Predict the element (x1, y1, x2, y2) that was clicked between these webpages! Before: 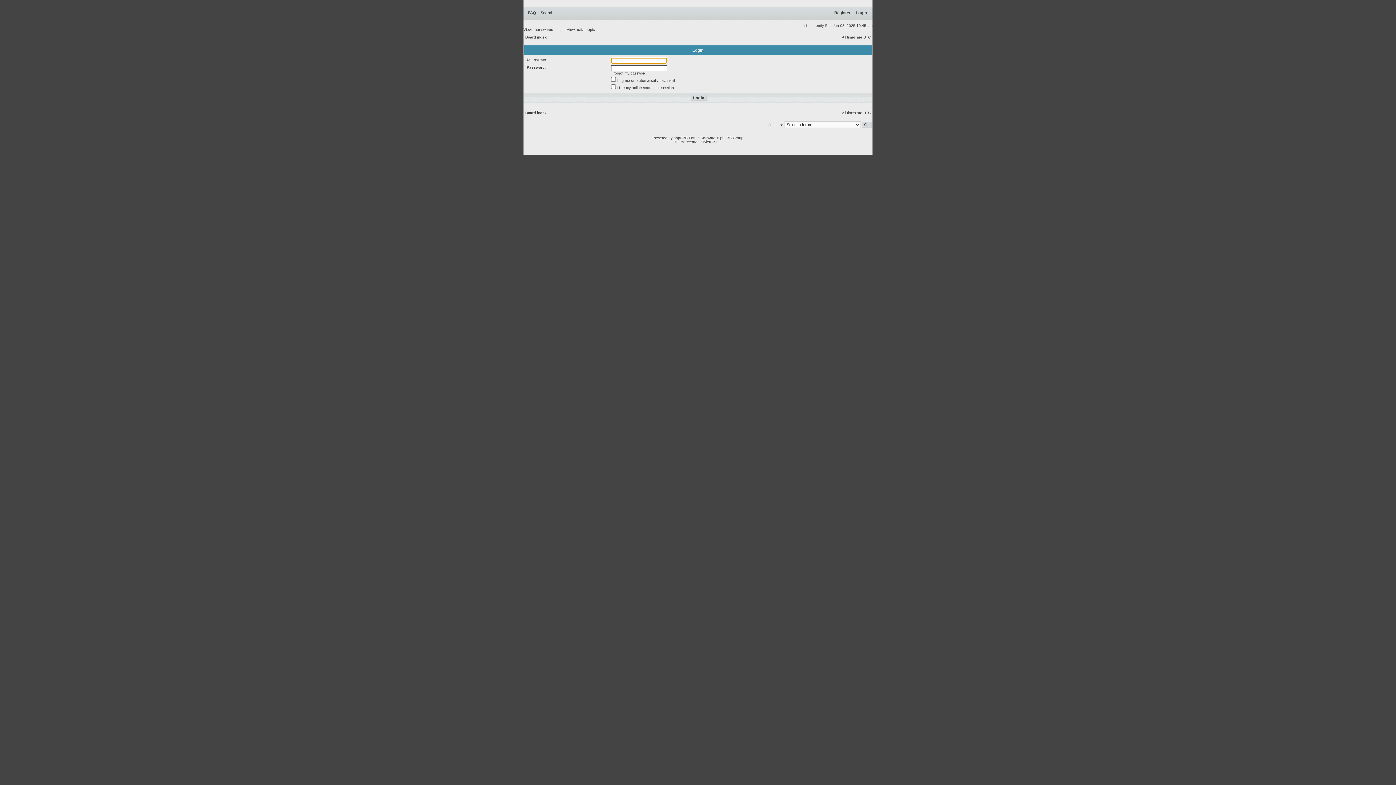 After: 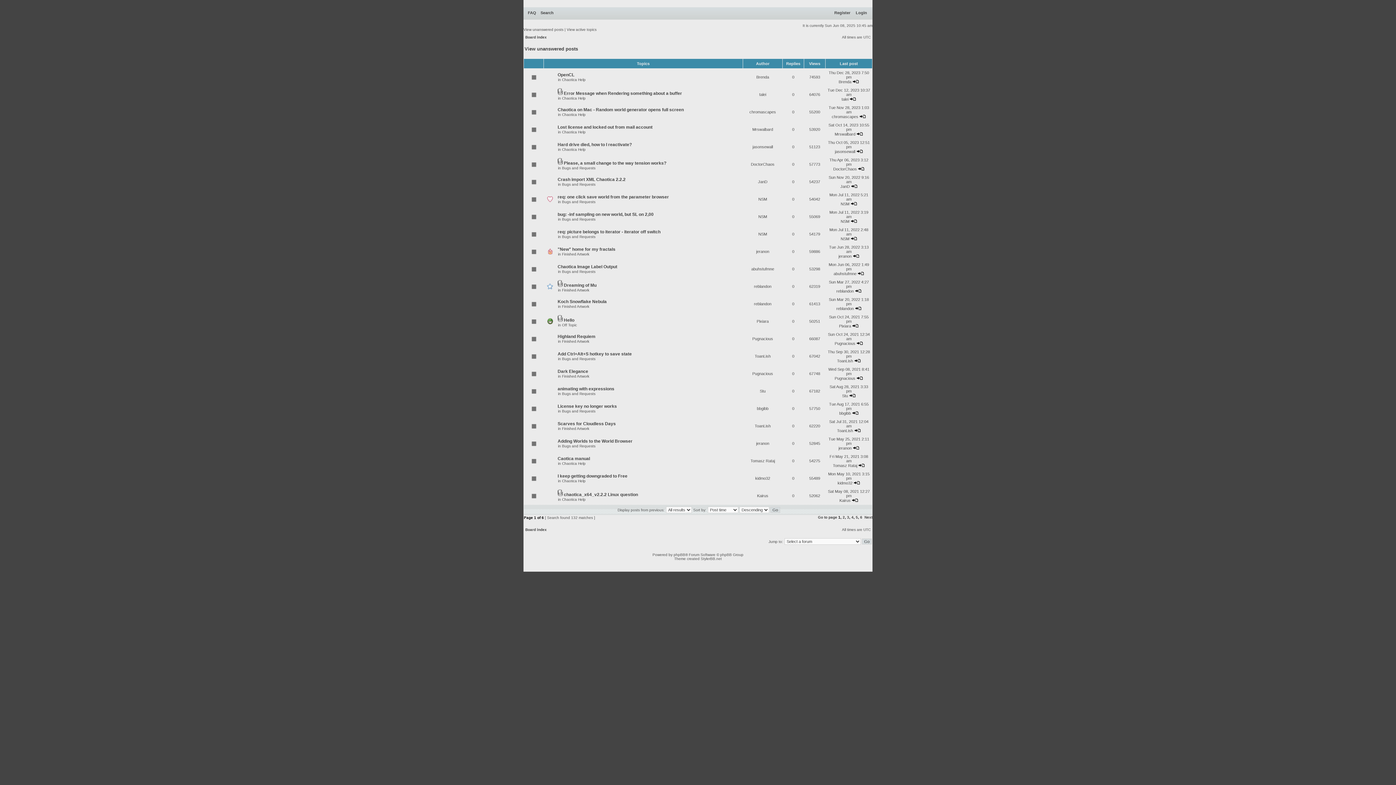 Action: label: View unanswered posts bbox: (523, 27, 563, 31)